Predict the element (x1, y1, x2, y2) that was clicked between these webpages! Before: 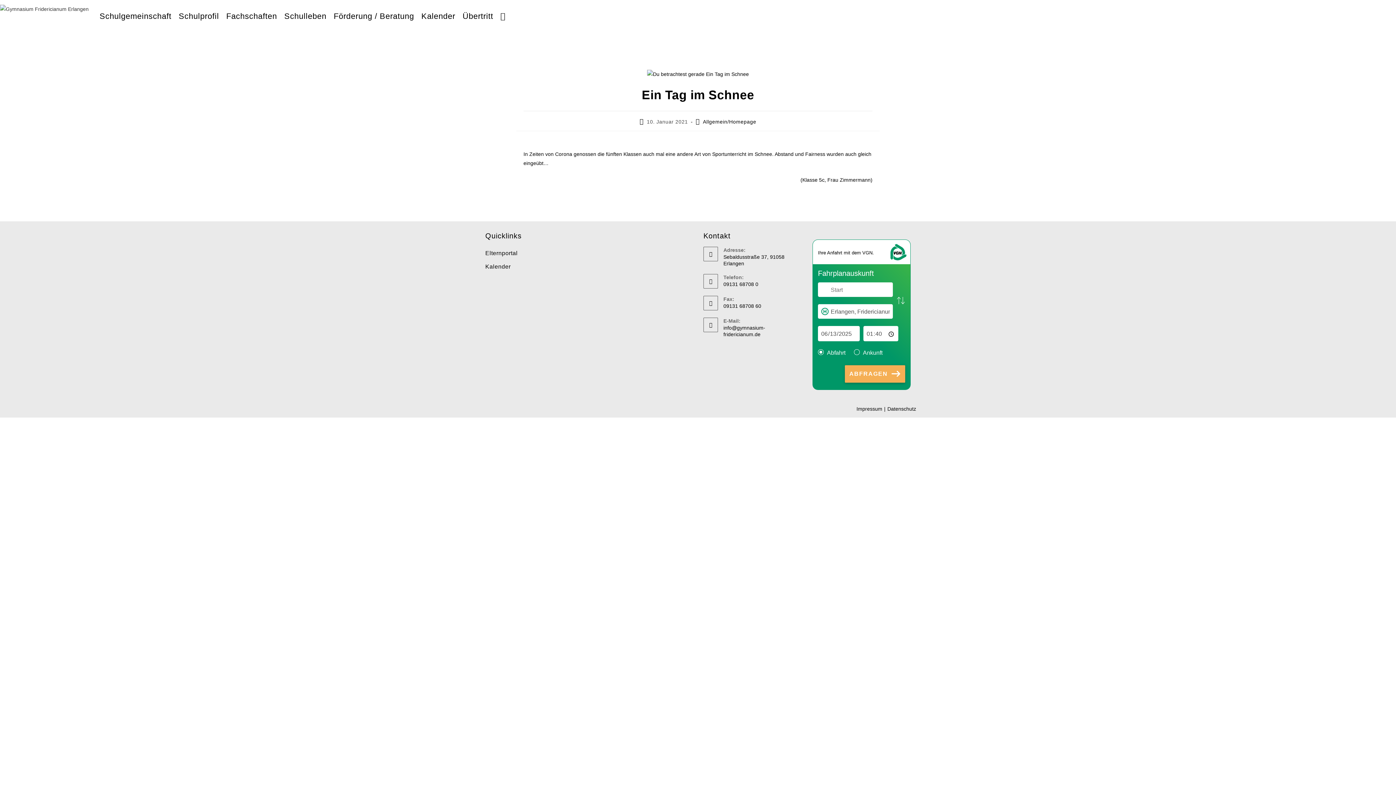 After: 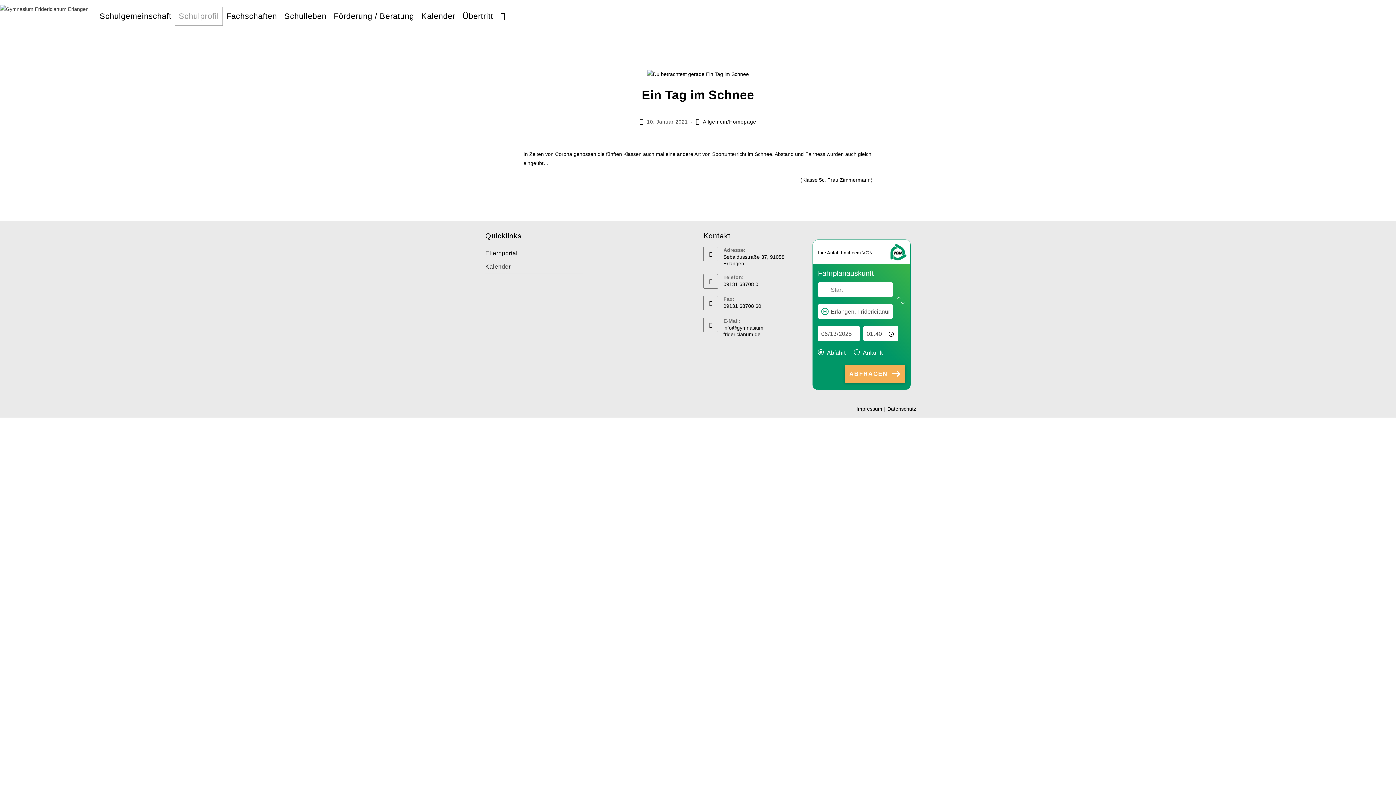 Action: bbox: (175, 7, 222, 25) label: Schulprofil